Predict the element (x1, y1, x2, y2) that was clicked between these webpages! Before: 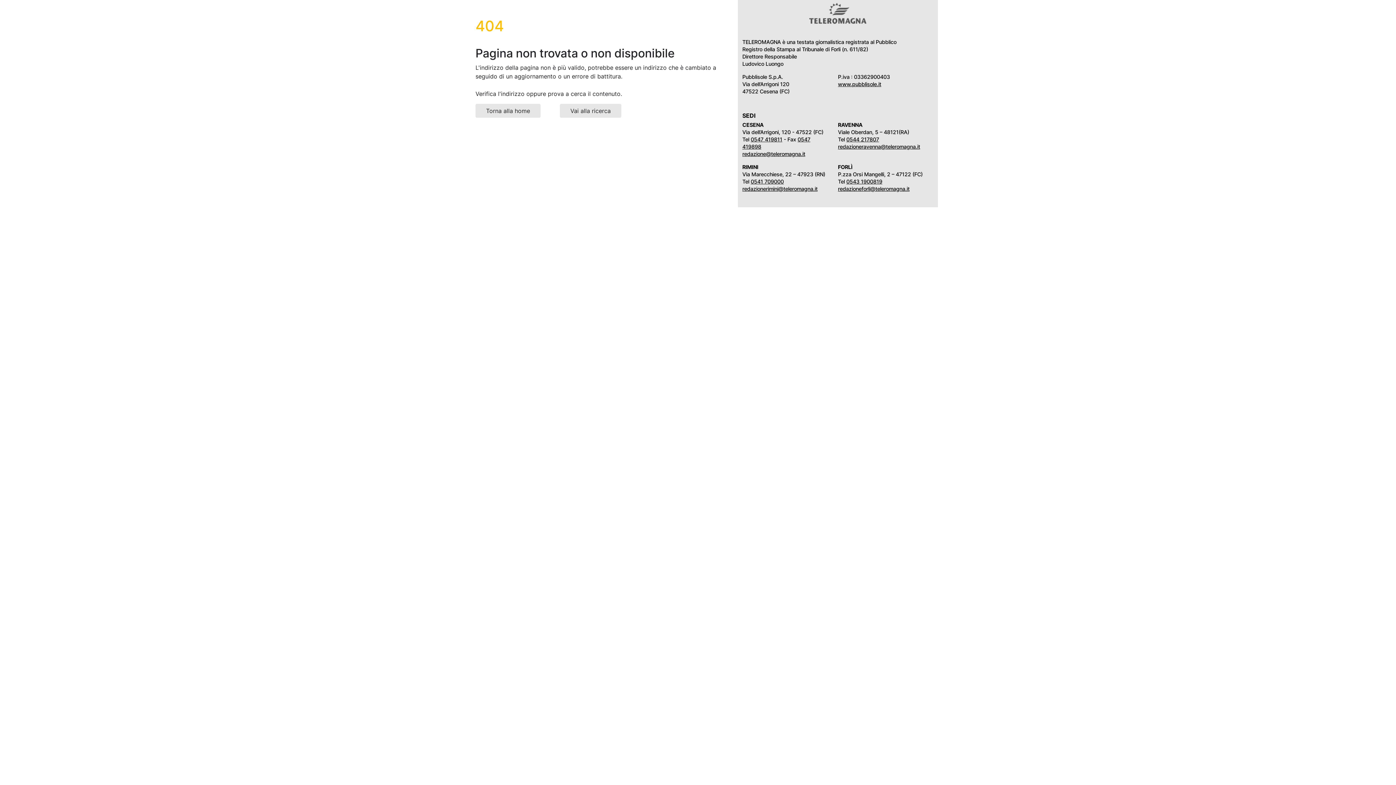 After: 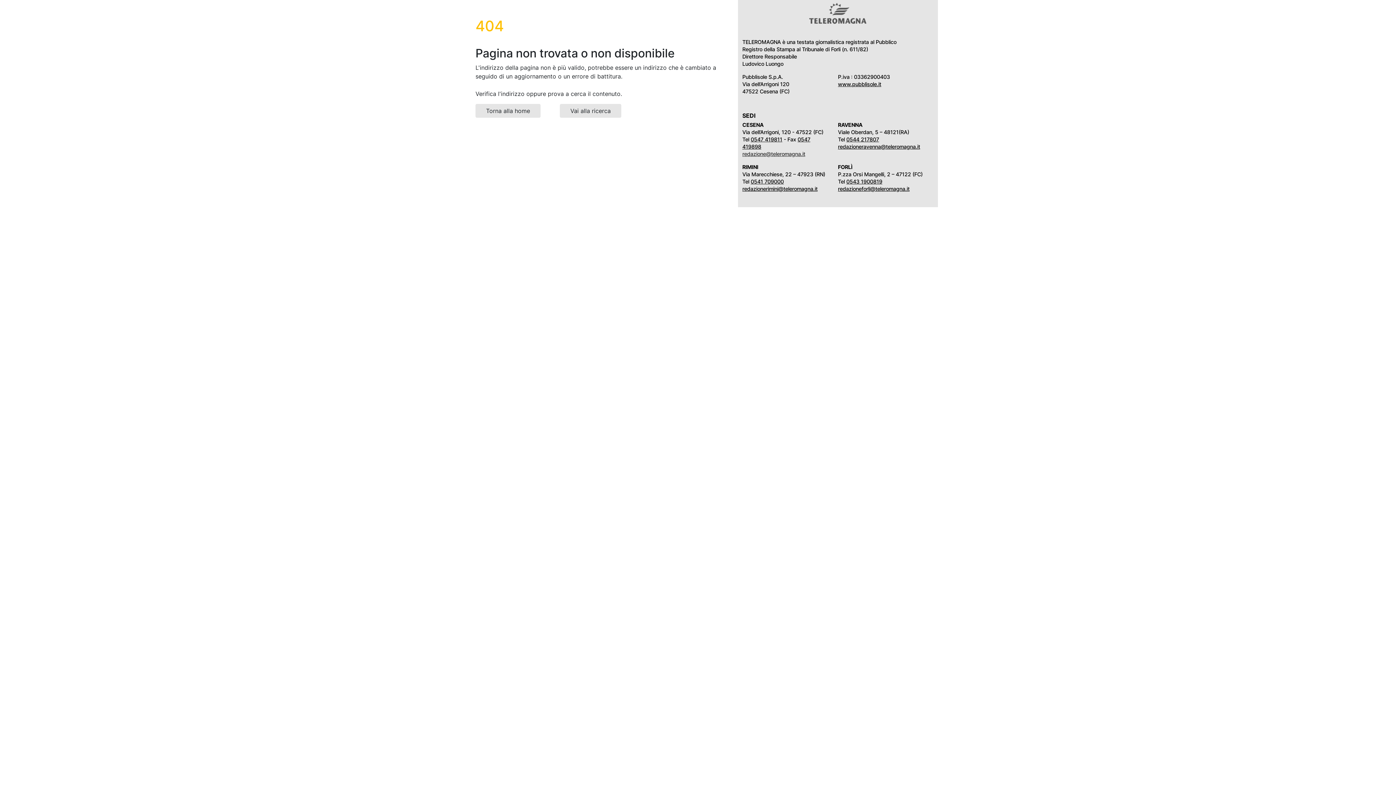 Action: label: redazione@teleromagna.it bbox: (742, 150, 805, 157)